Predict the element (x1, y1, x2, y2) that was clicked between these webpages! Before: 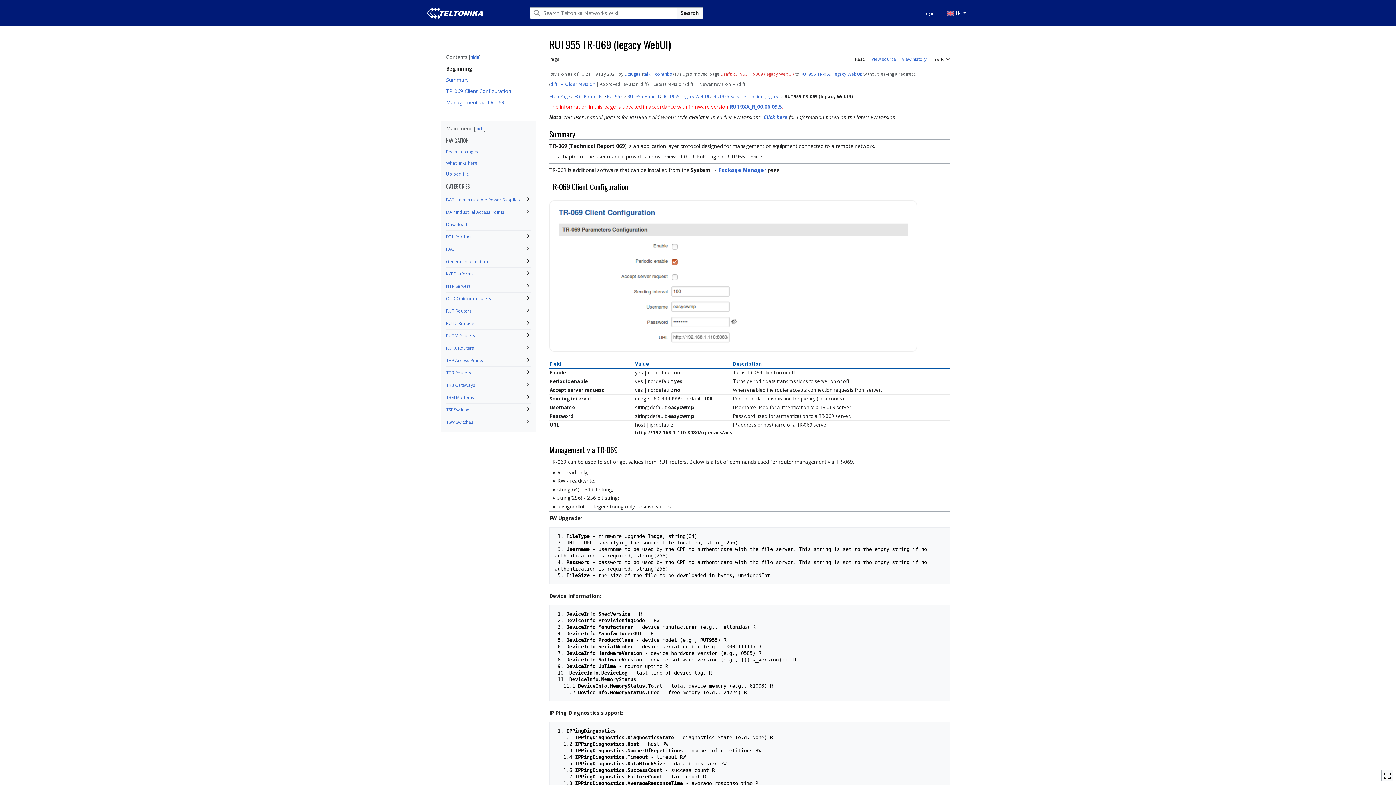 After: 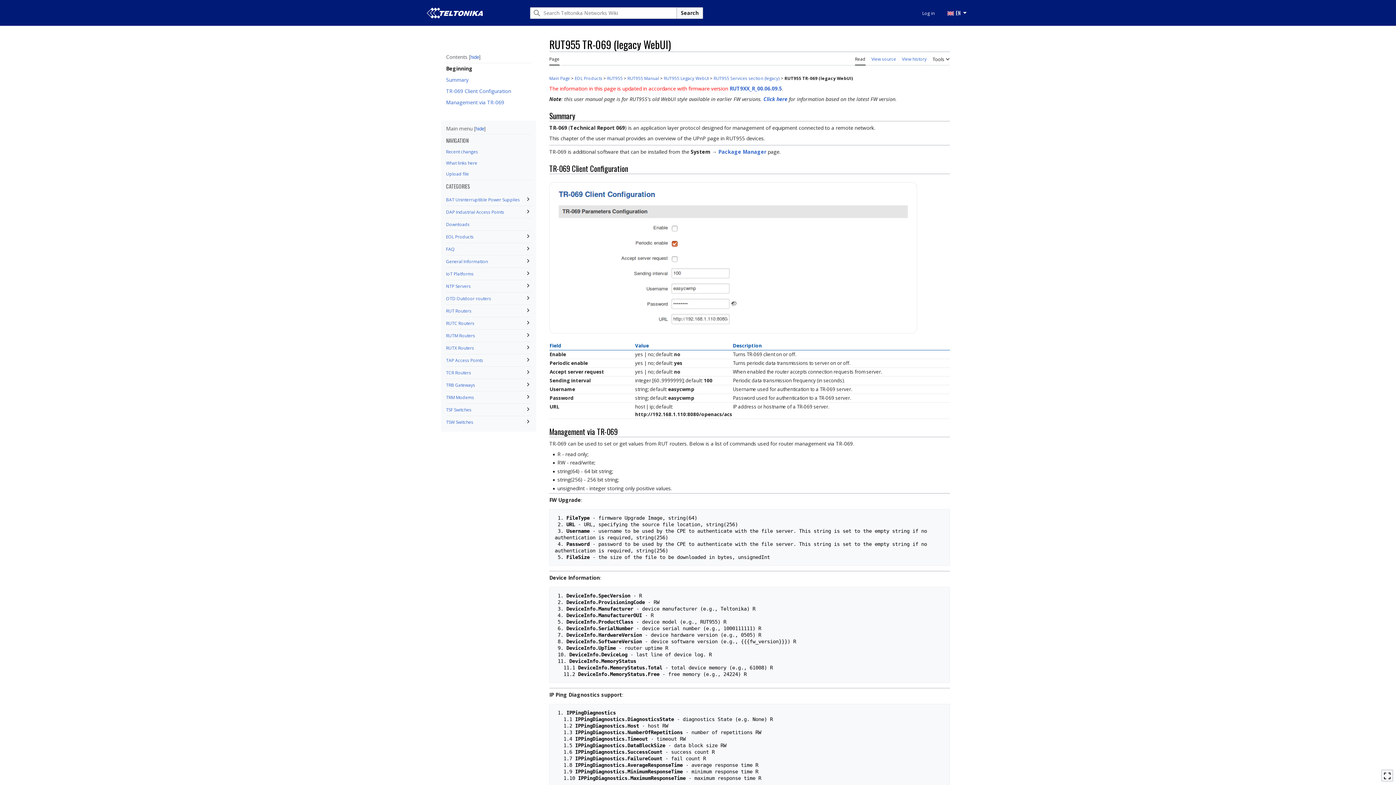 Action: bbox: (855, 51, 865, 65) label: Read